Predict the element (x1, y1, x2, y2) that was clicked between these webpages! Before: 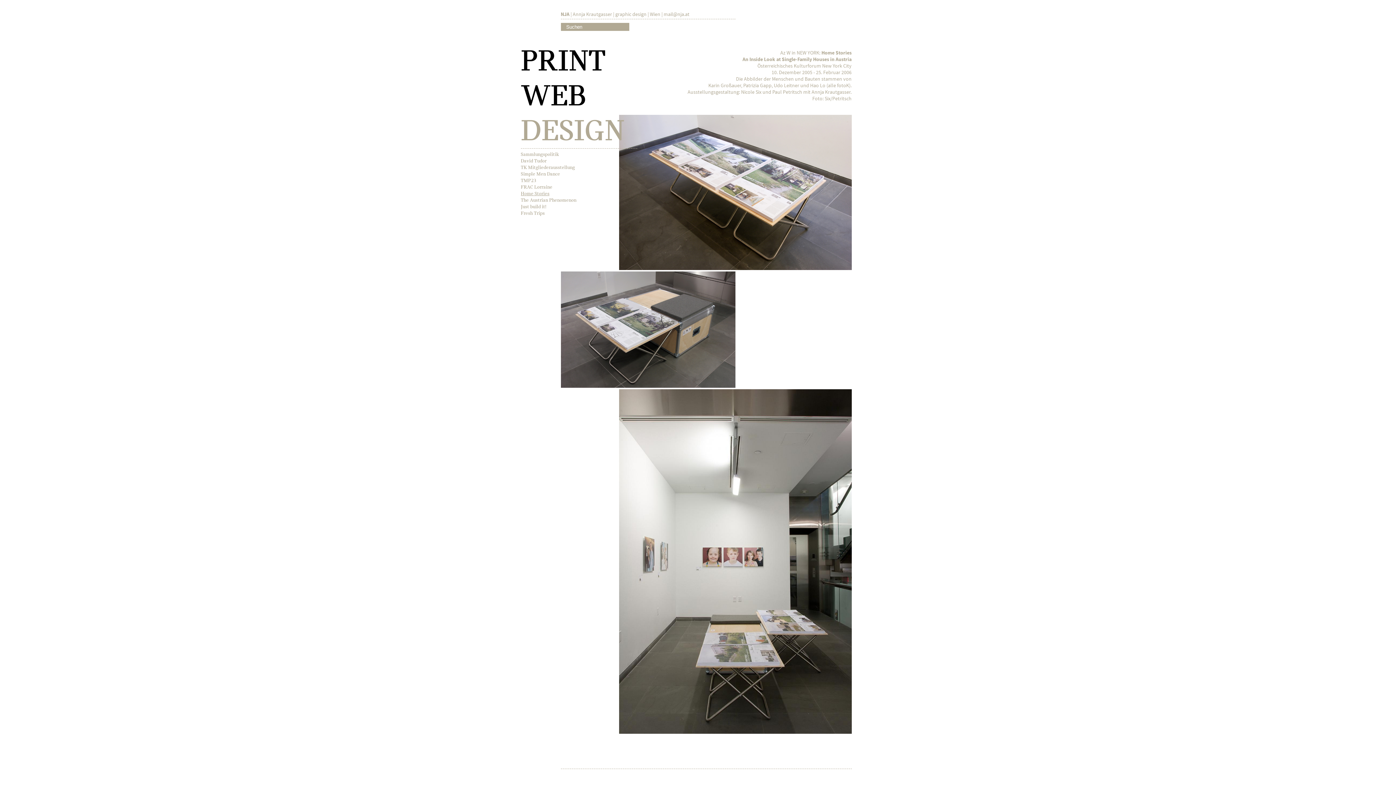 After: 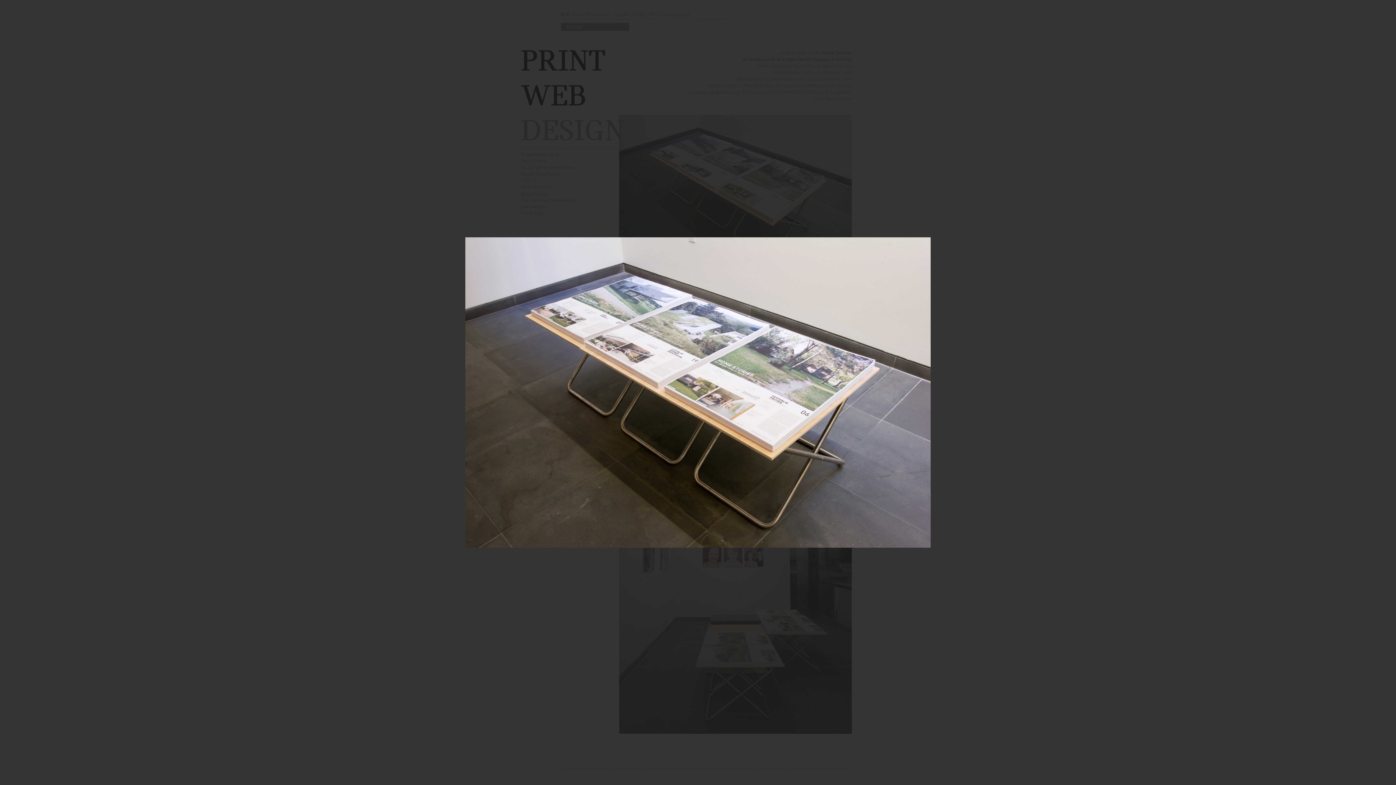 Action: bbox: (619, 265, 851, 271)